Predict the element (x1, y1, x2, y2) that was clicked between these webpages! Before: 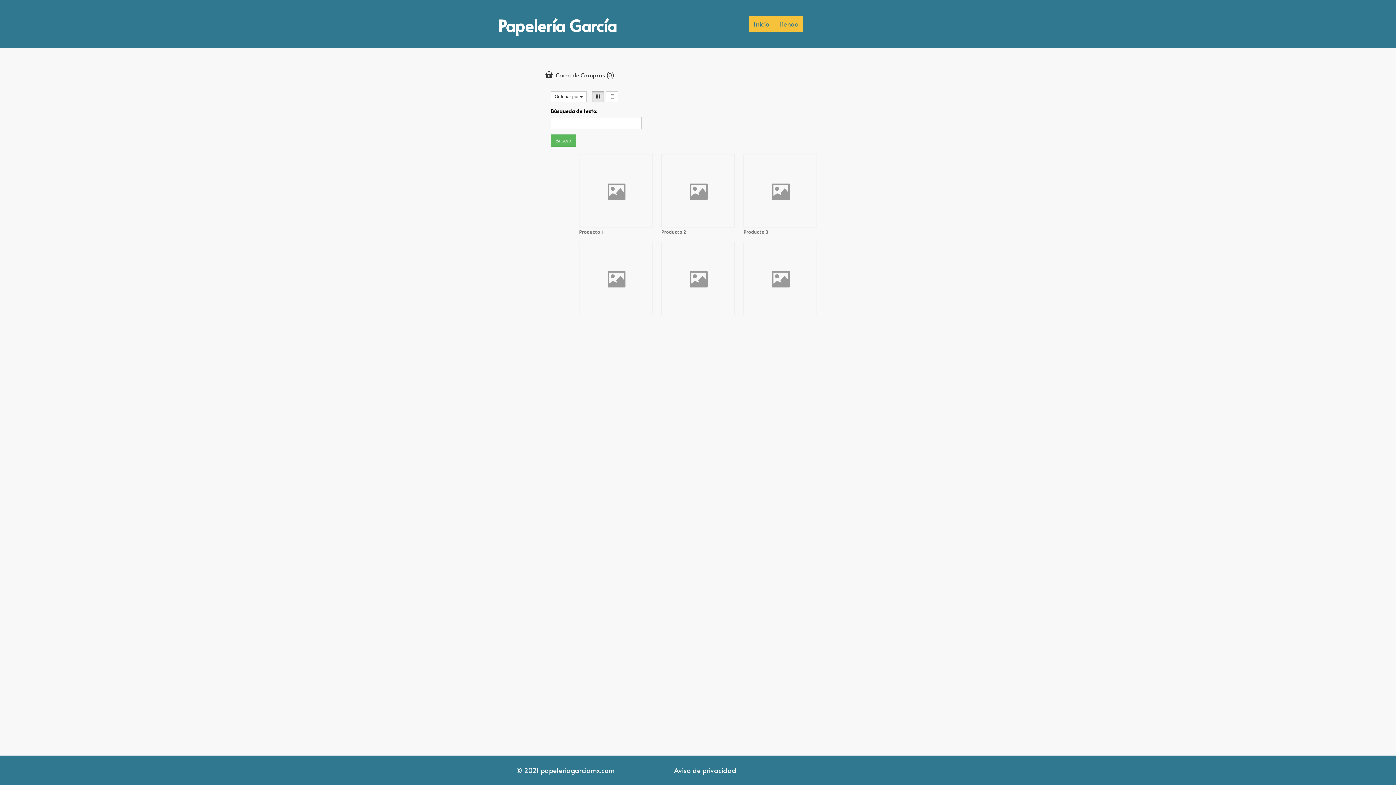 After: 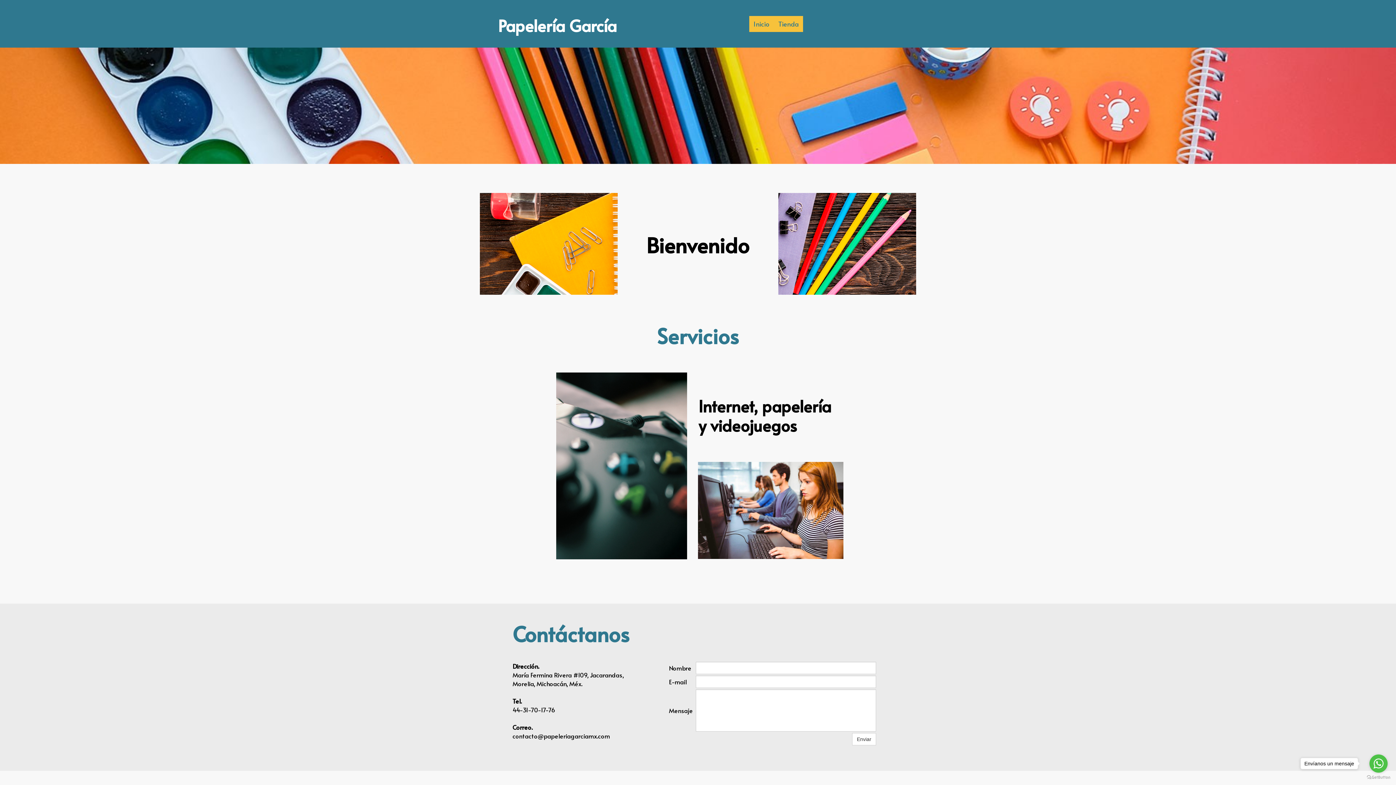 Action: bbox: (749, 16, 774, 32) label: Inicio